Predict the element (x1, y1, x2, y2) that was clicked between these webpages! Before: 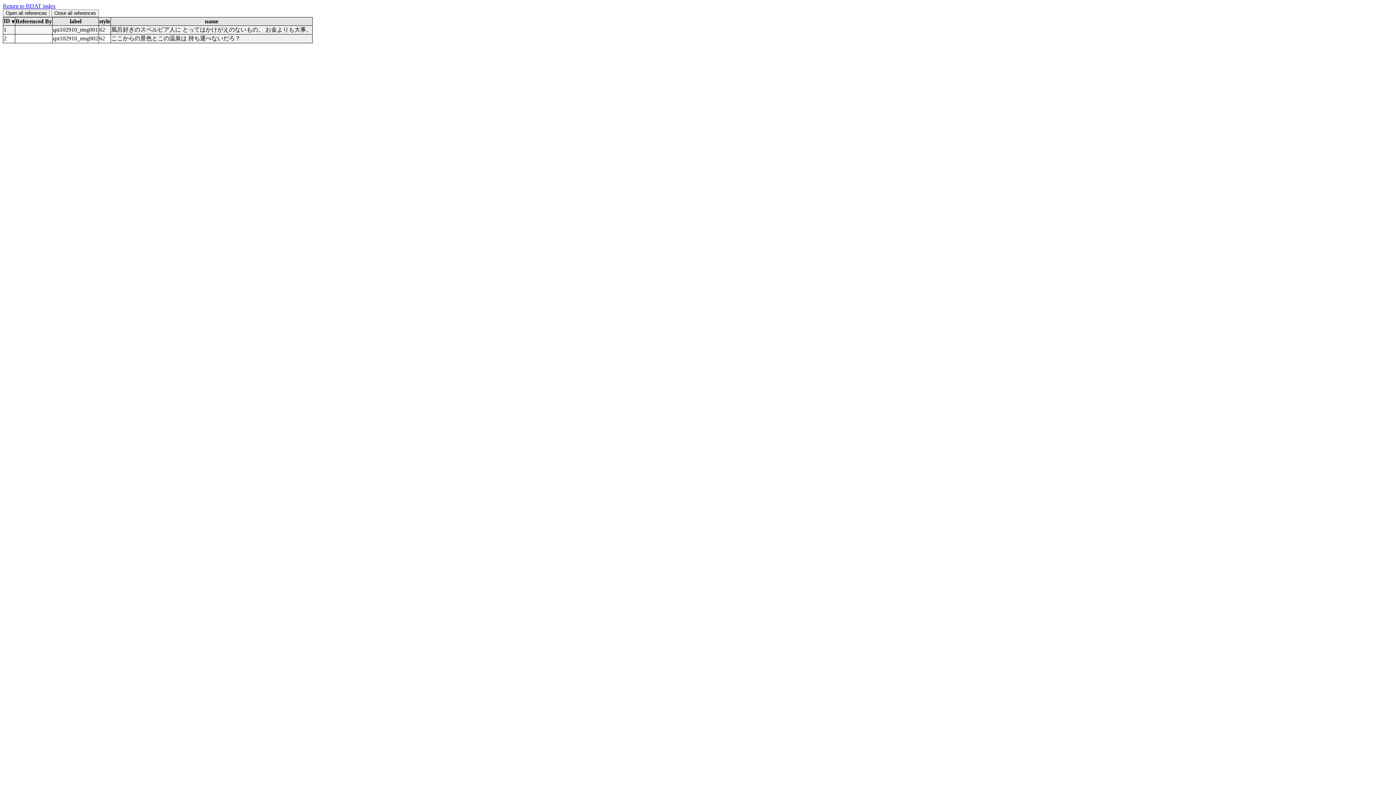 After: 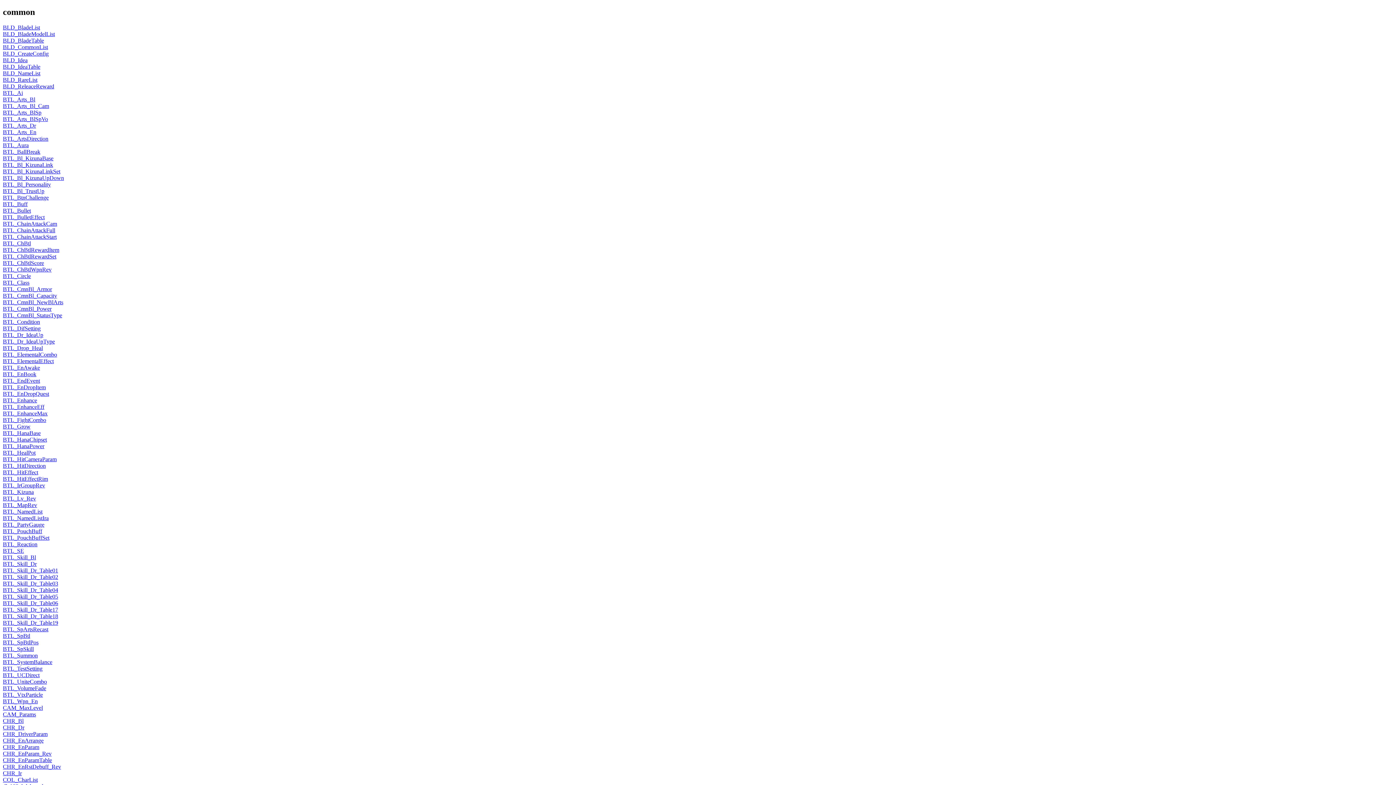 Action: bbox: (2, 2, 55, 9) label: Return to BDAT index